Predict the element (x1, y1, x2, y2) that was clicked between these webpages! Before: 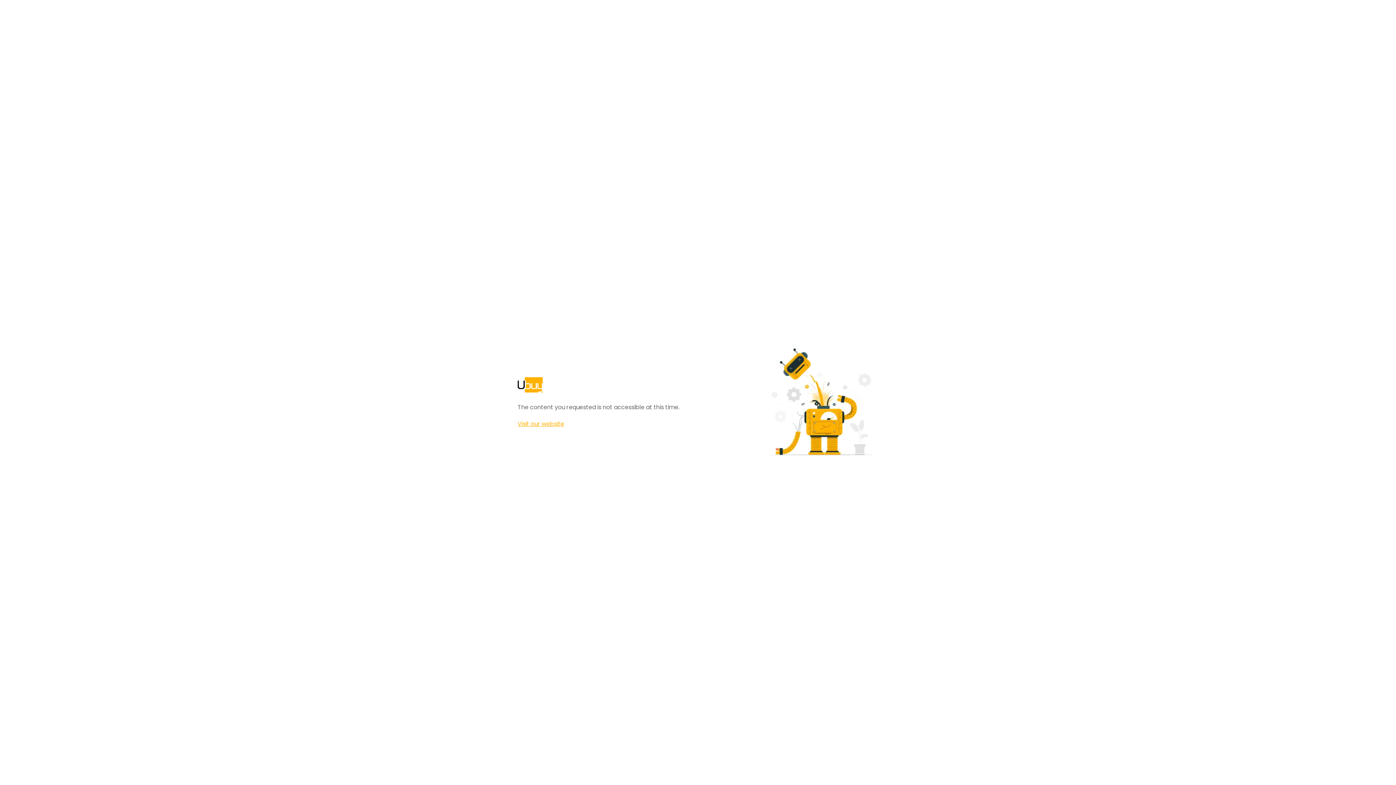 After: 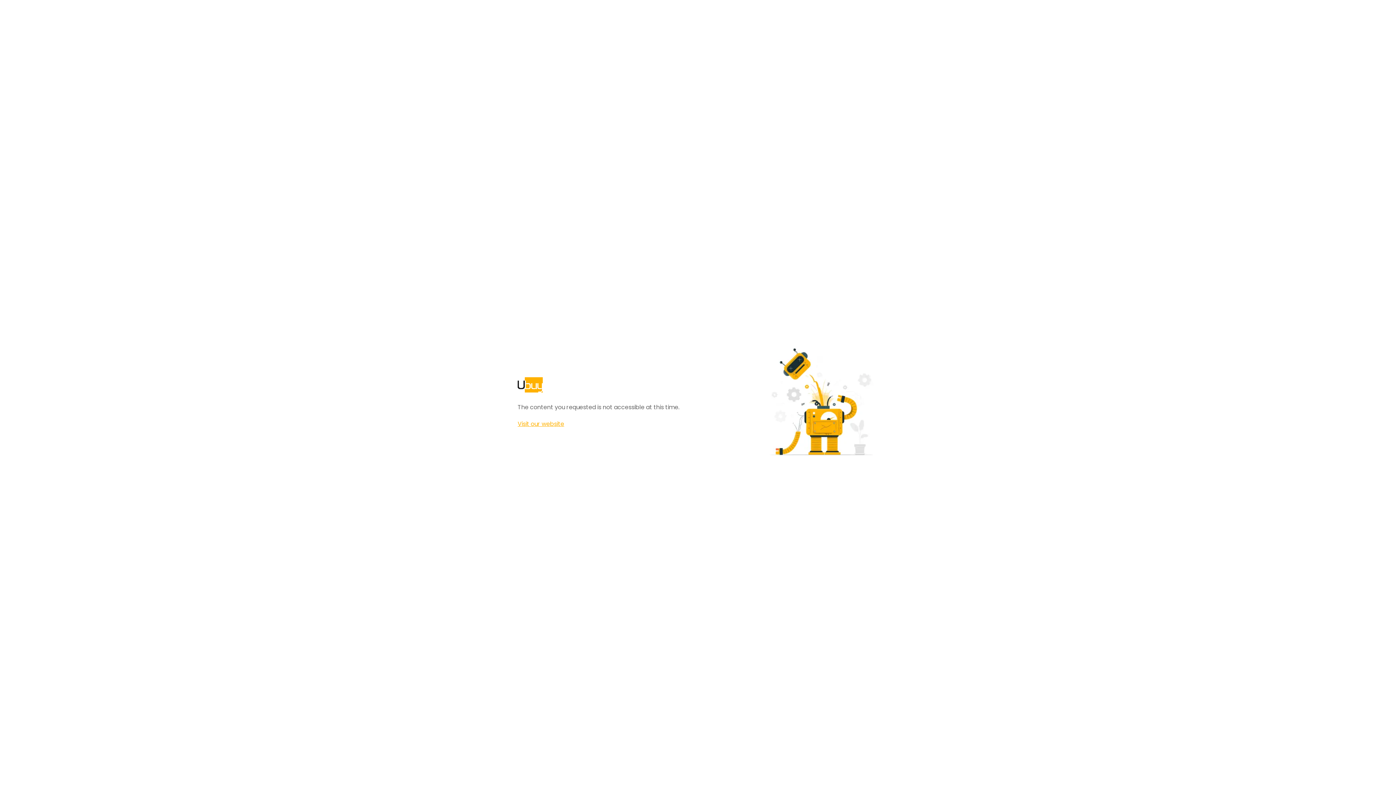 Action: label: Visit our website bbox: (517, 420, 564, 428)